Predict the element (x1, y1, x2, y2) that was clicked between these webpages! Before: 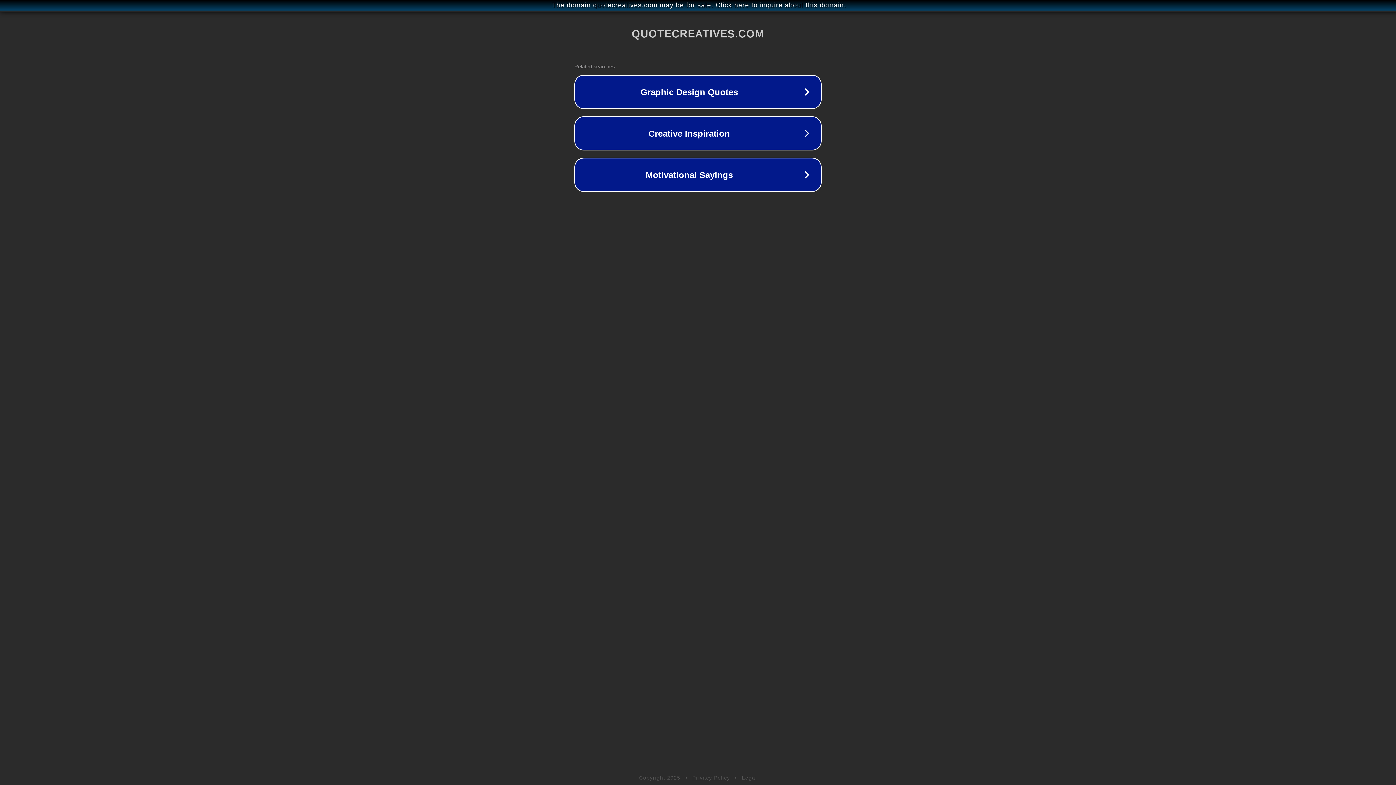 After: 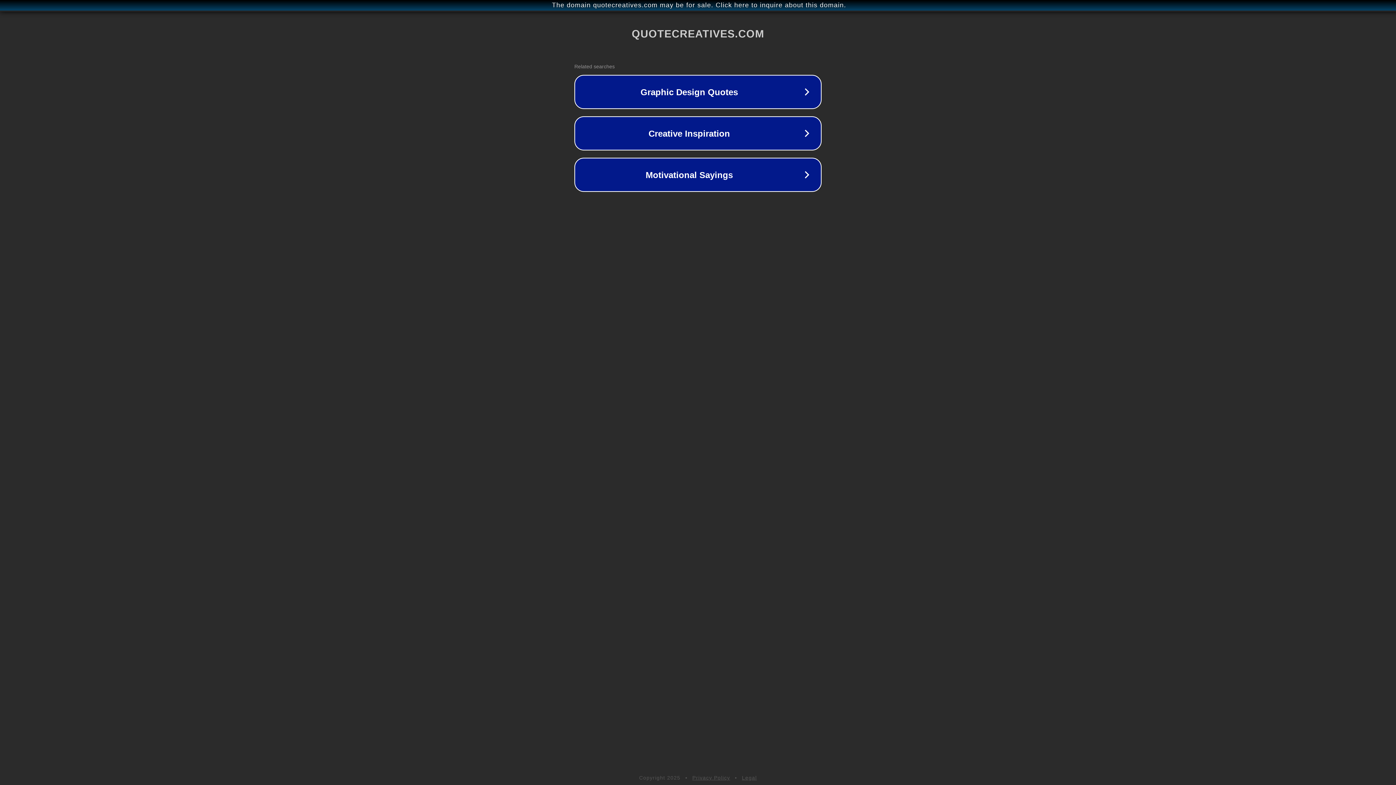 Action: bbox: (692, 775, 730, 781) label: Privacy Policy